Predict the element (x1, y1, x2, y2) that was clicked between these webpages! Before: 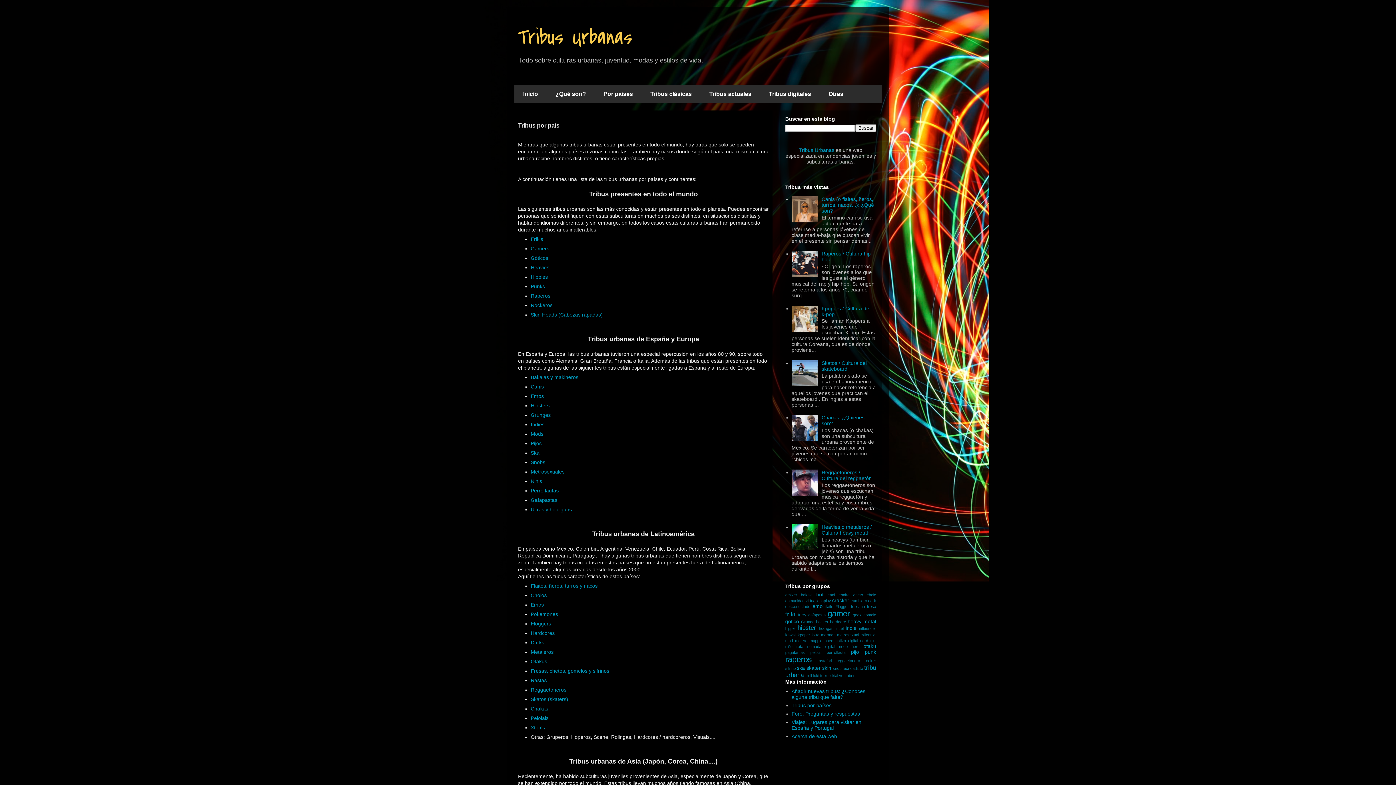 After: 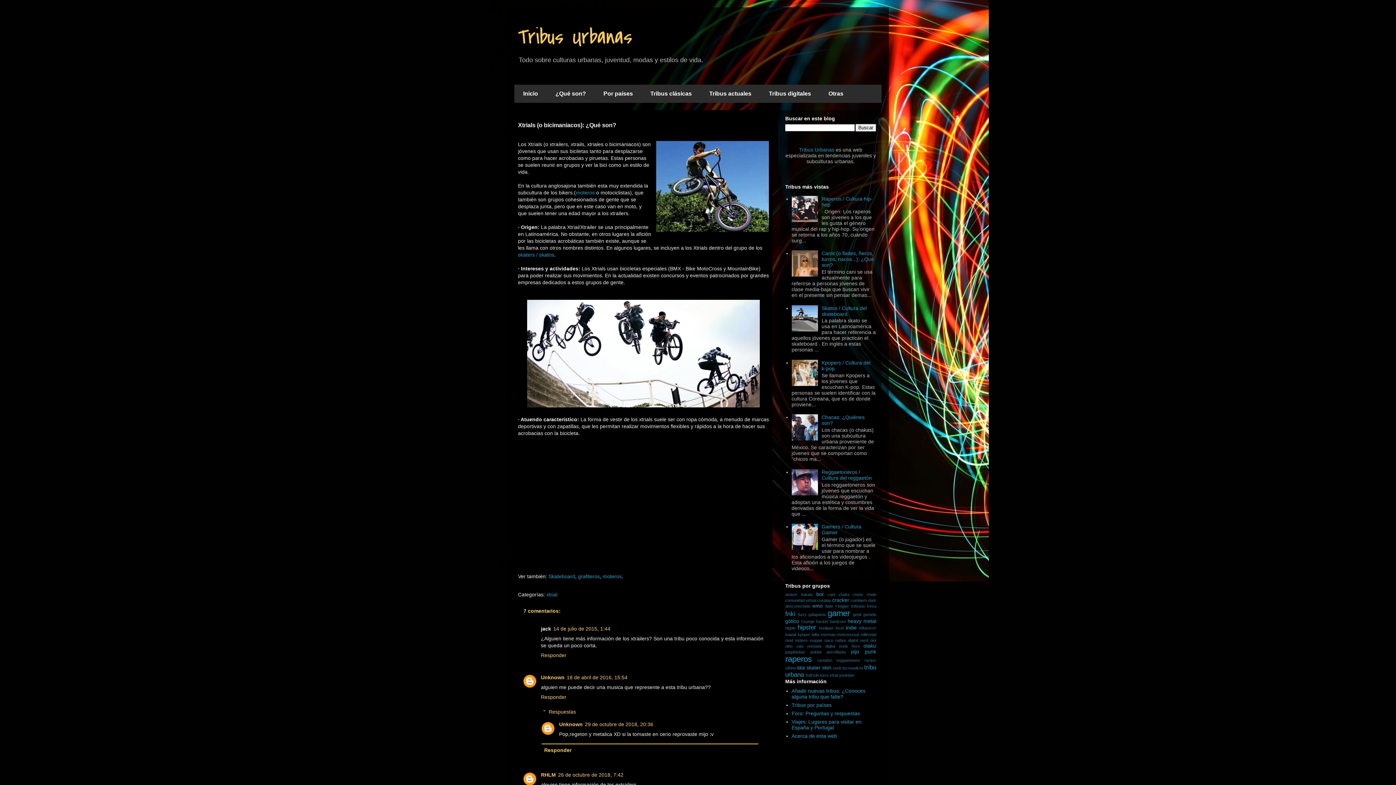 Action: bbox: (530, 725, 545, 730) label: Xtrials